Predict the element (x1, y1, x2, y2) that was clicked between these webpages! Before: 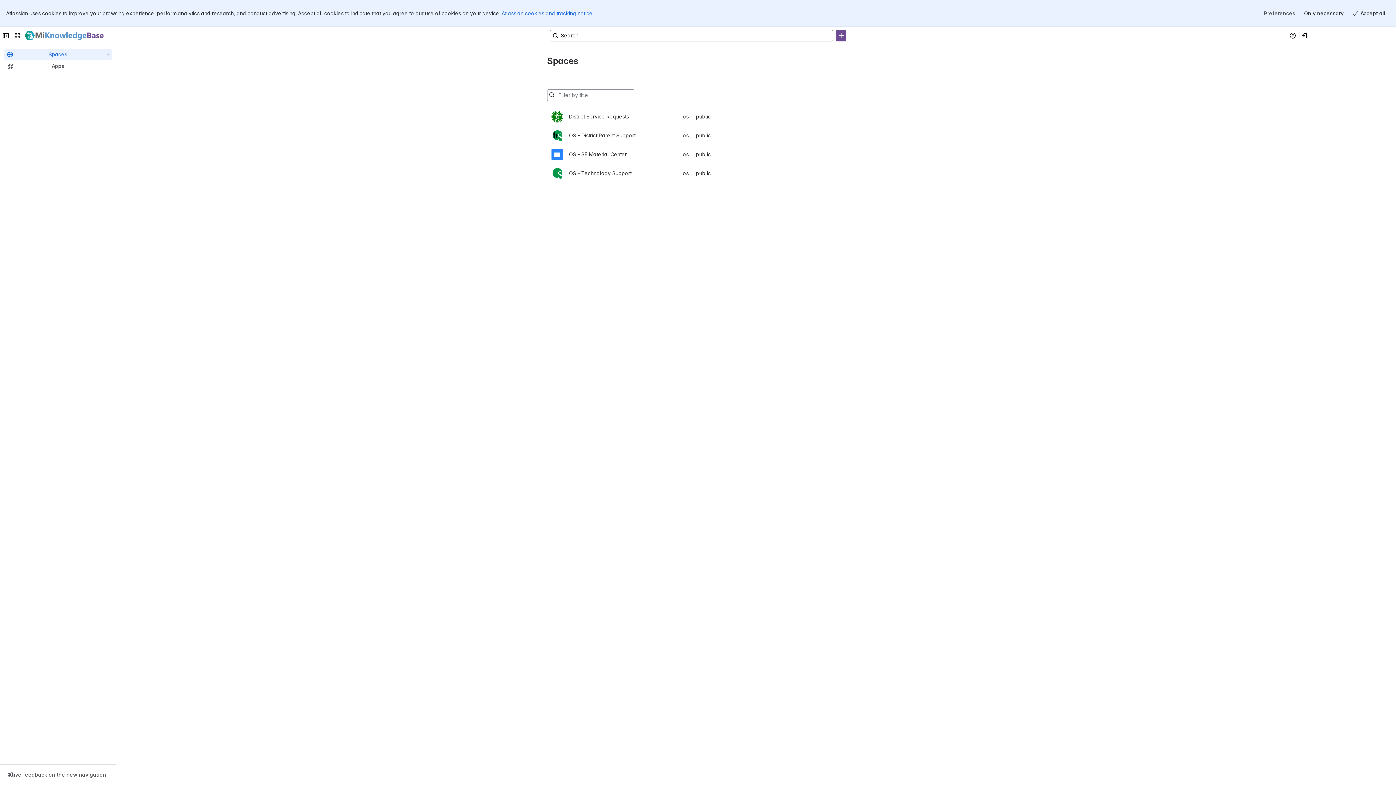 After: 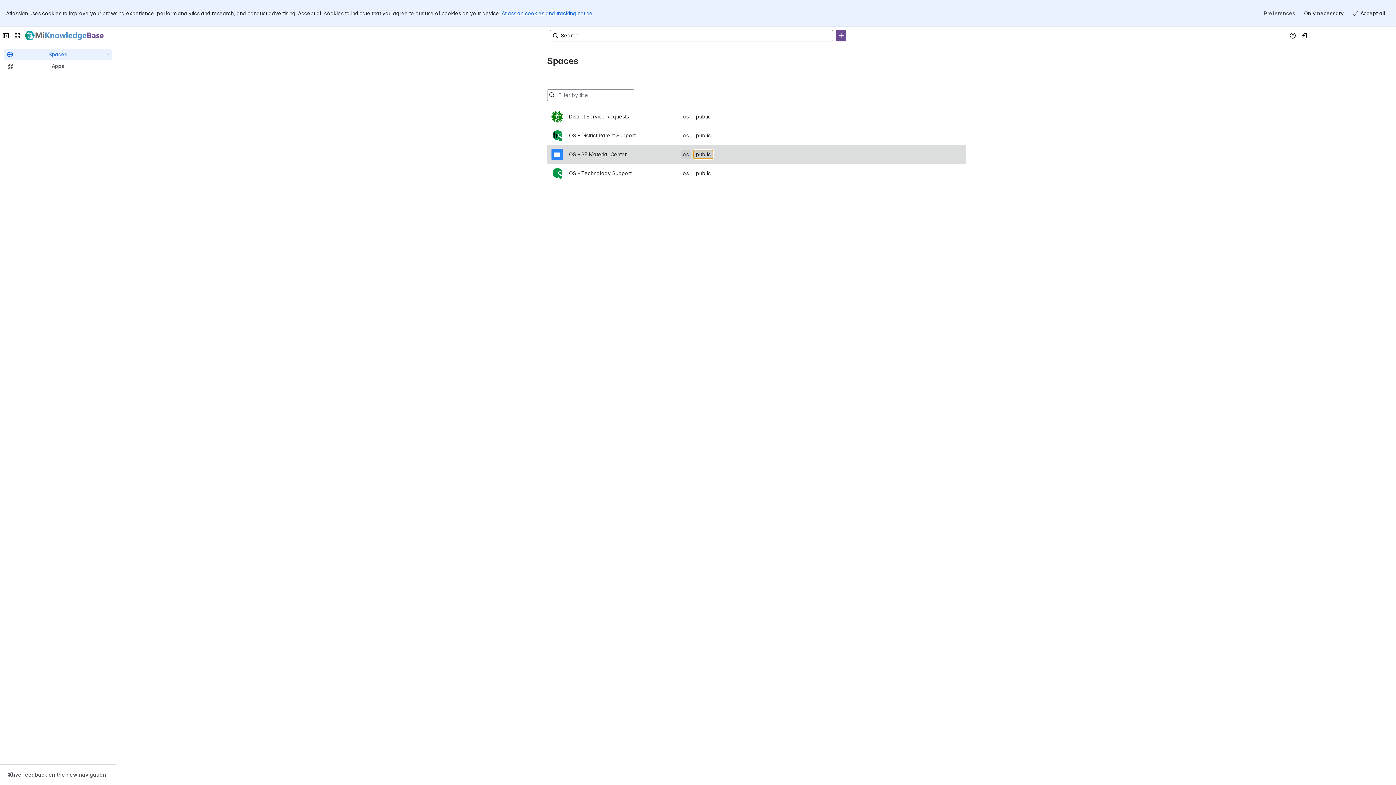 Action: bbox: (693, 123, 713, 132) label: public